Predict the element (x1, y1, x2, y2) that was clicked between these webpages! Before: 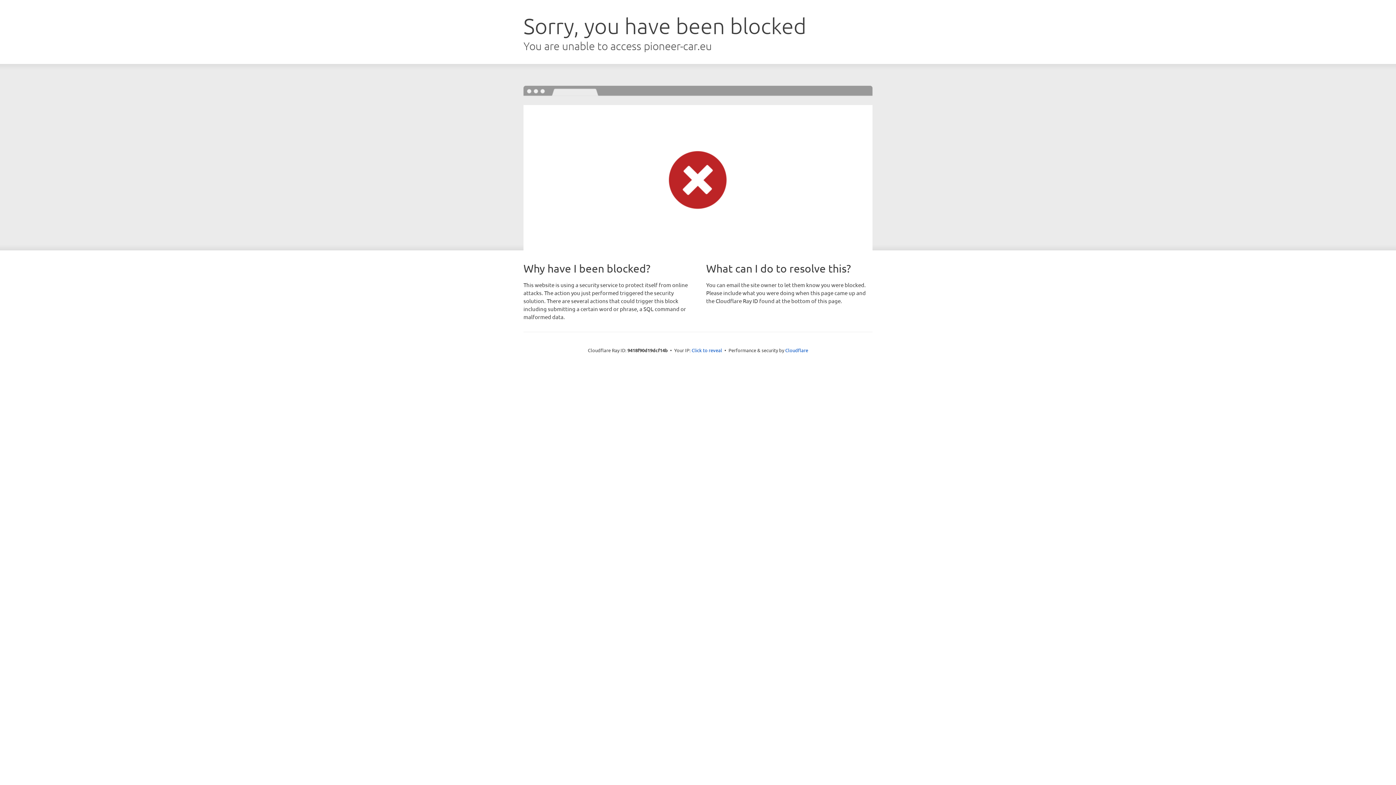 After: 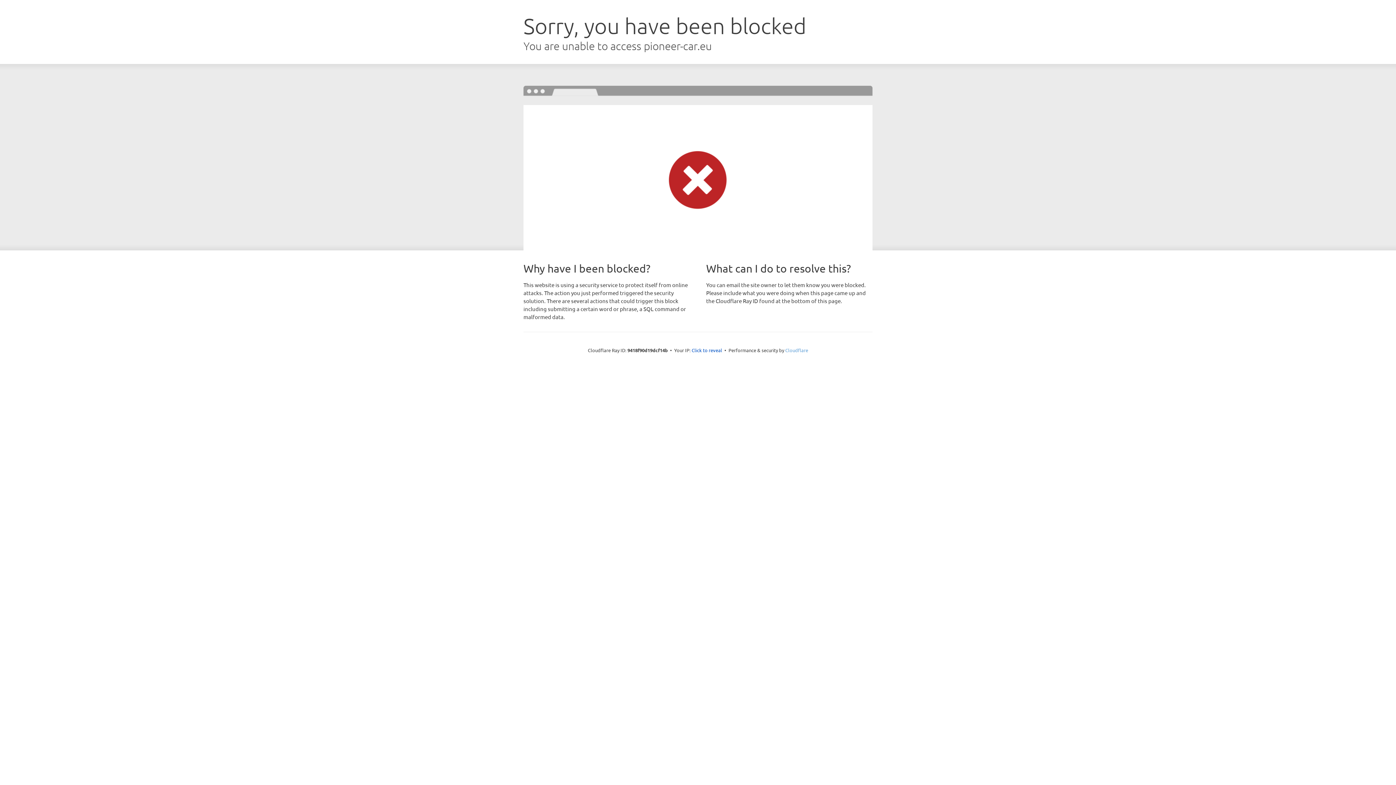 Action: bbox: (785, 347, 808, 353) label: Cloudflare